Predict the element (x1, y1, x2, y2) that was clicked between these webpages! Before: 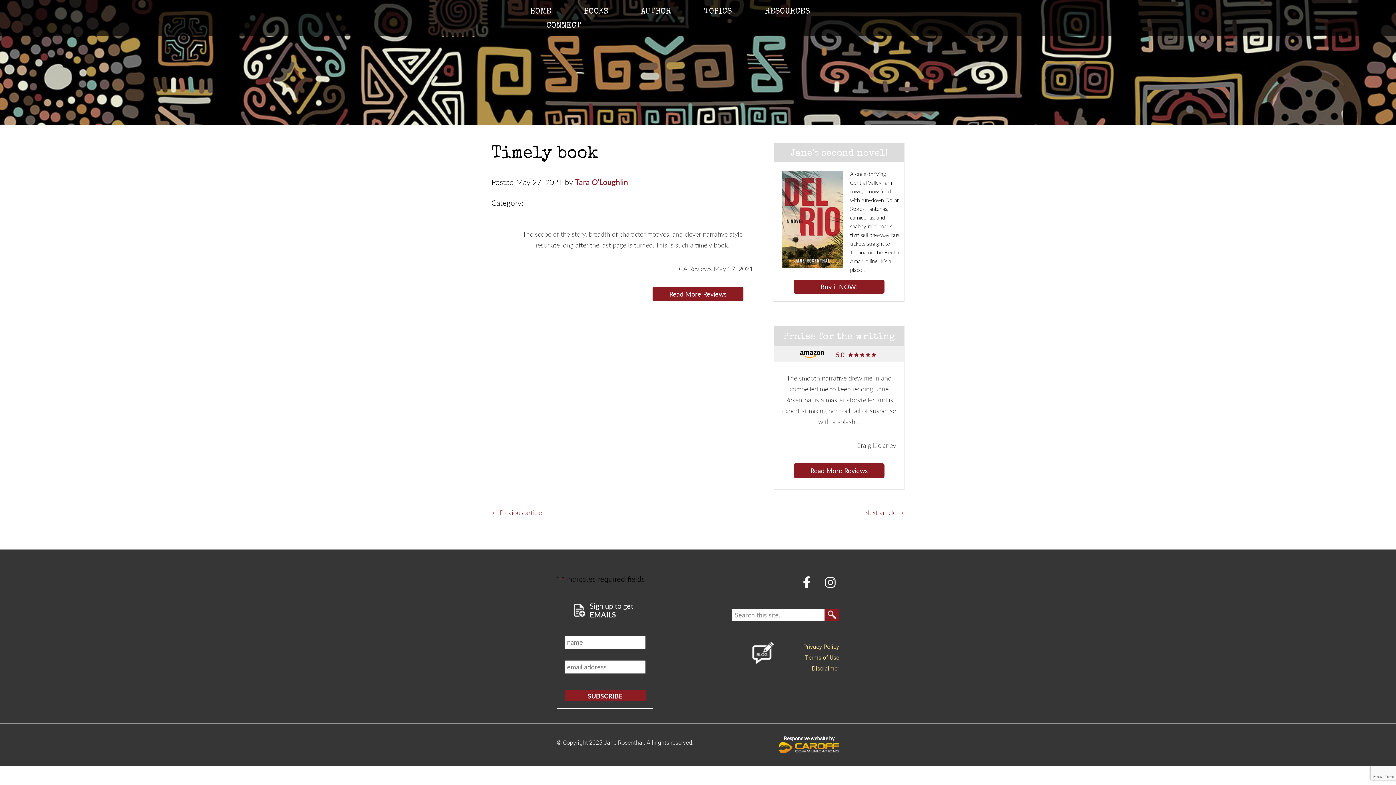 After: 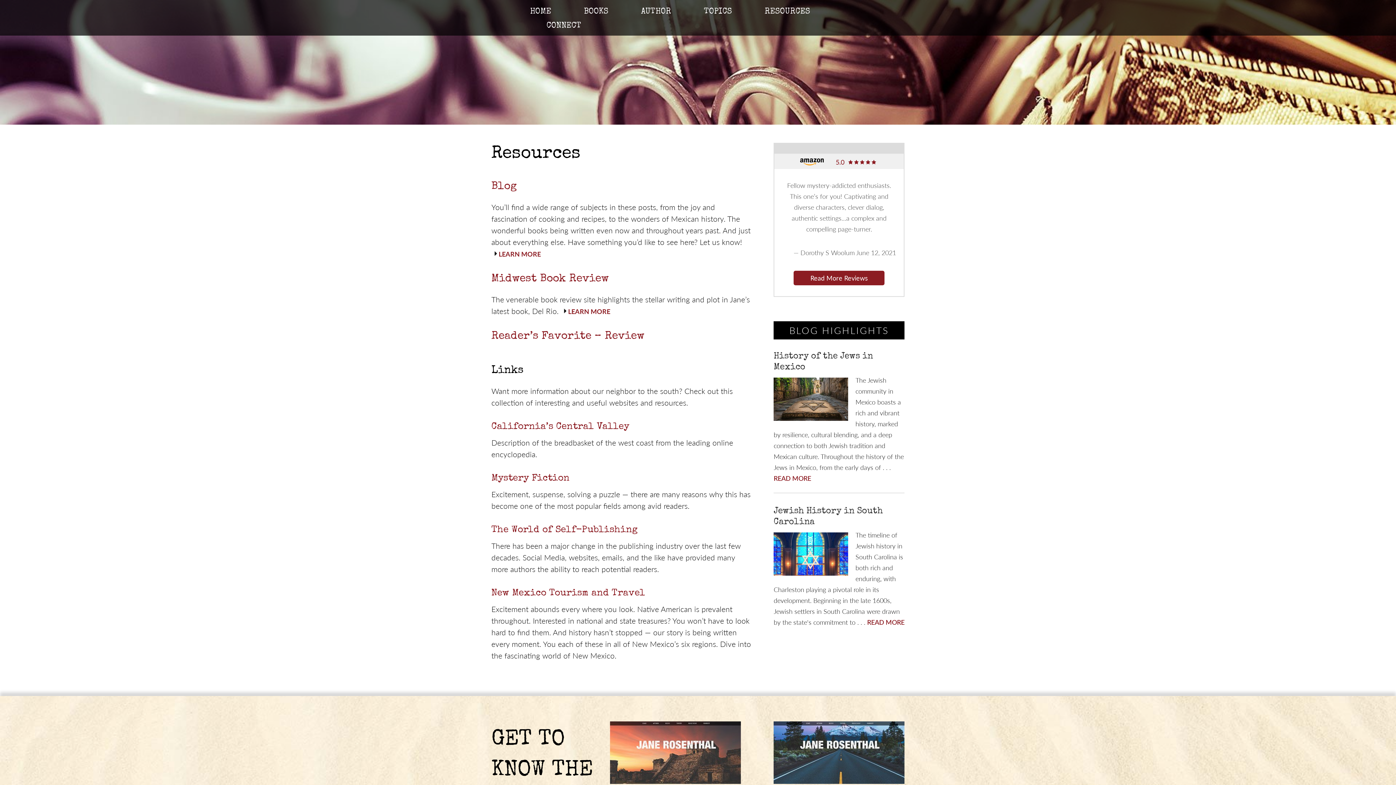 Action: label: RESOURCES bbox: (764, 5, 810, 21)